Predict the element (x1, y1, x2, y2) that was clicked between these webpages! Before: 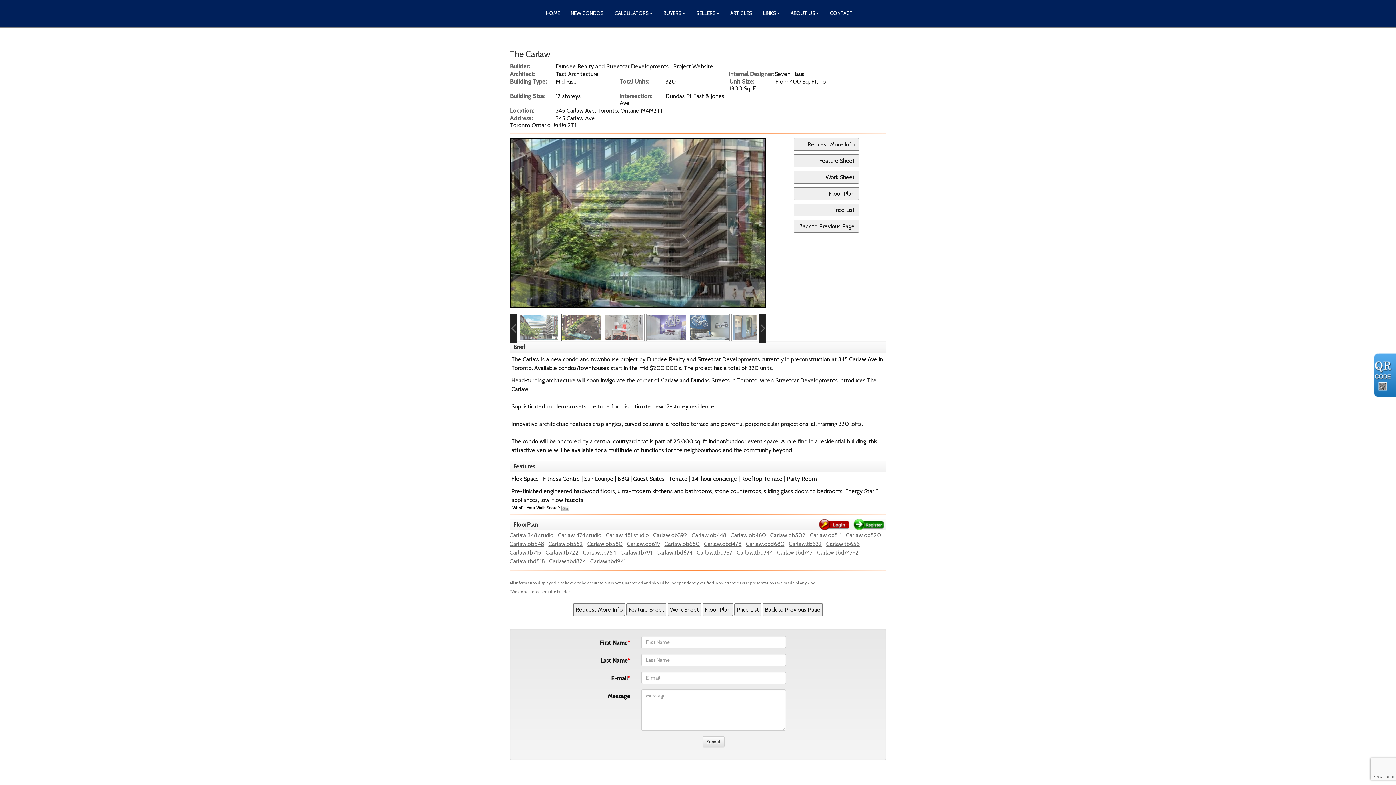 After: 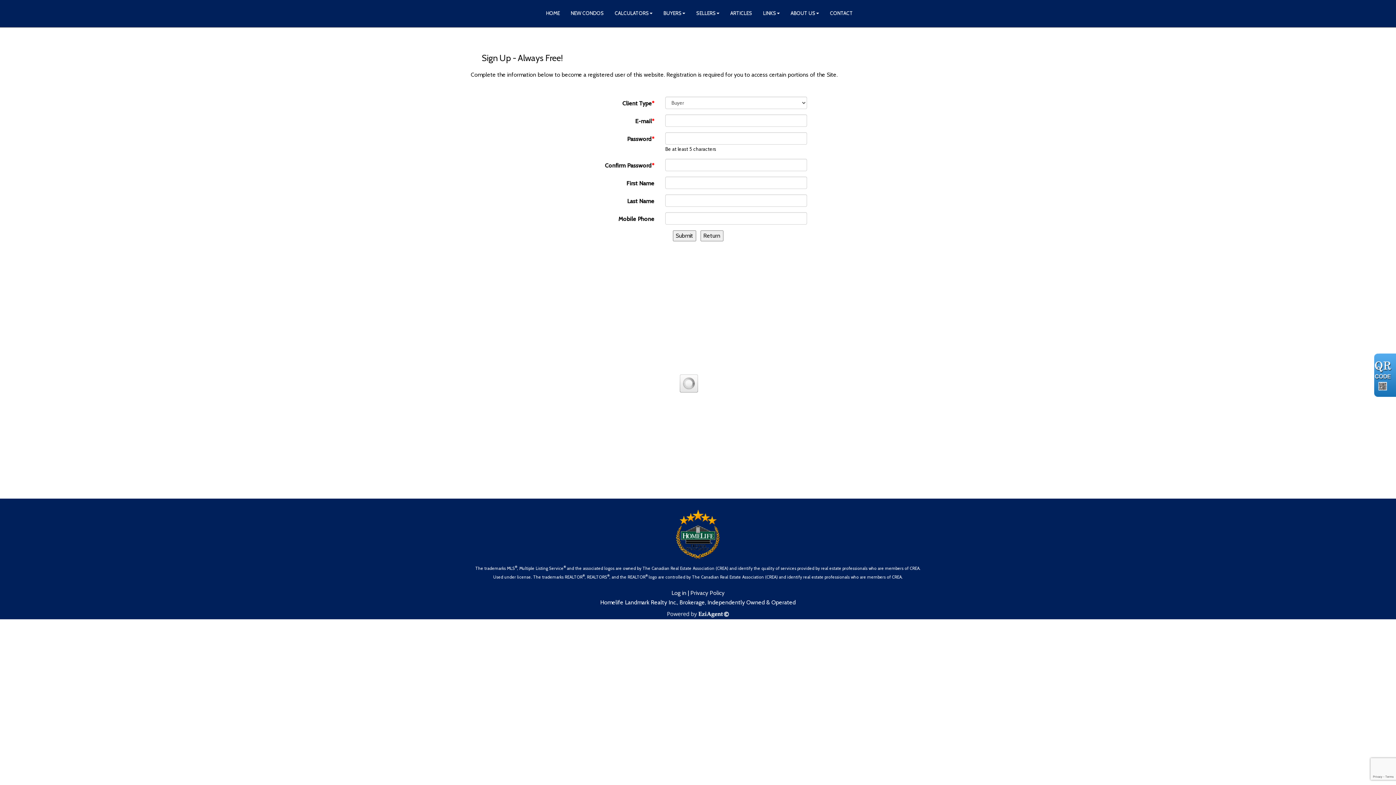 Action: bbox: (853, 520, 886, 527)